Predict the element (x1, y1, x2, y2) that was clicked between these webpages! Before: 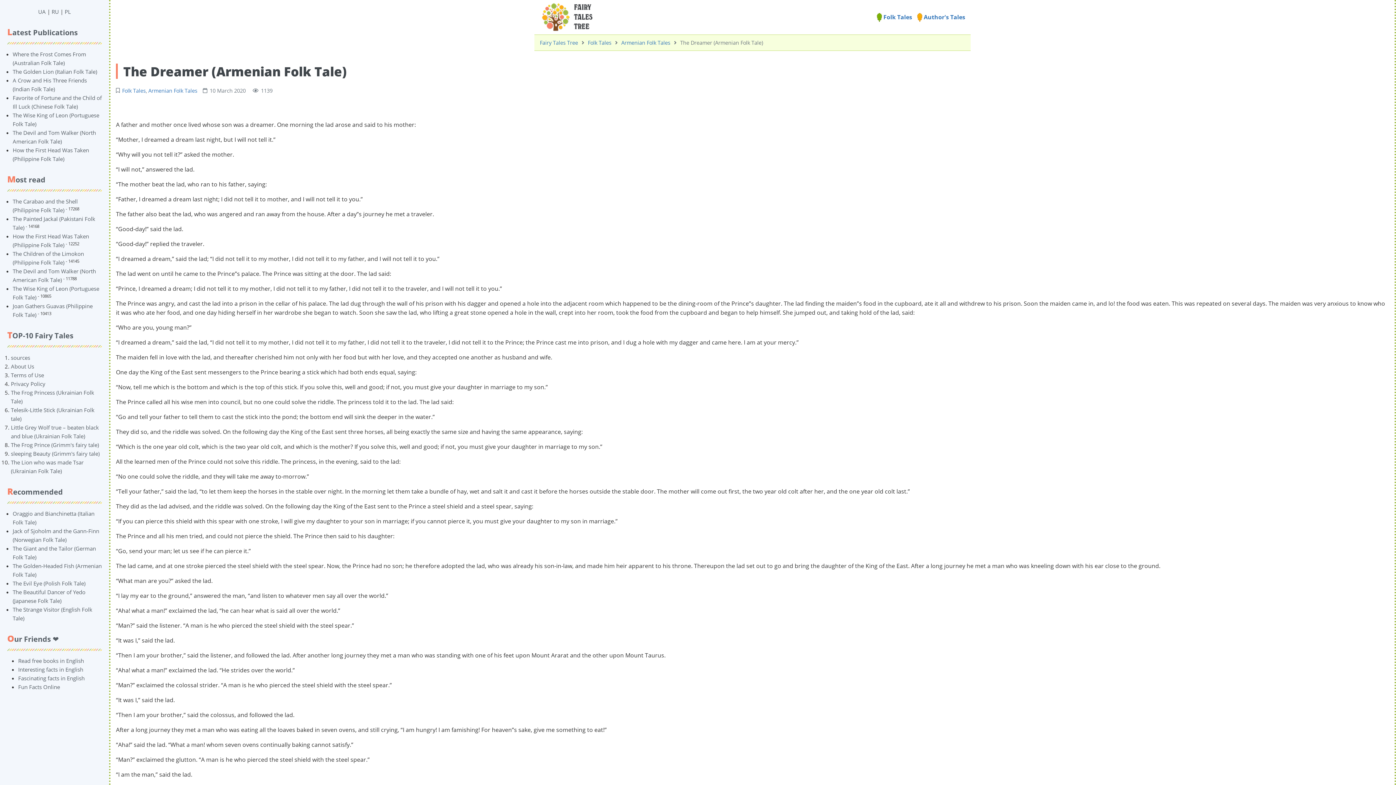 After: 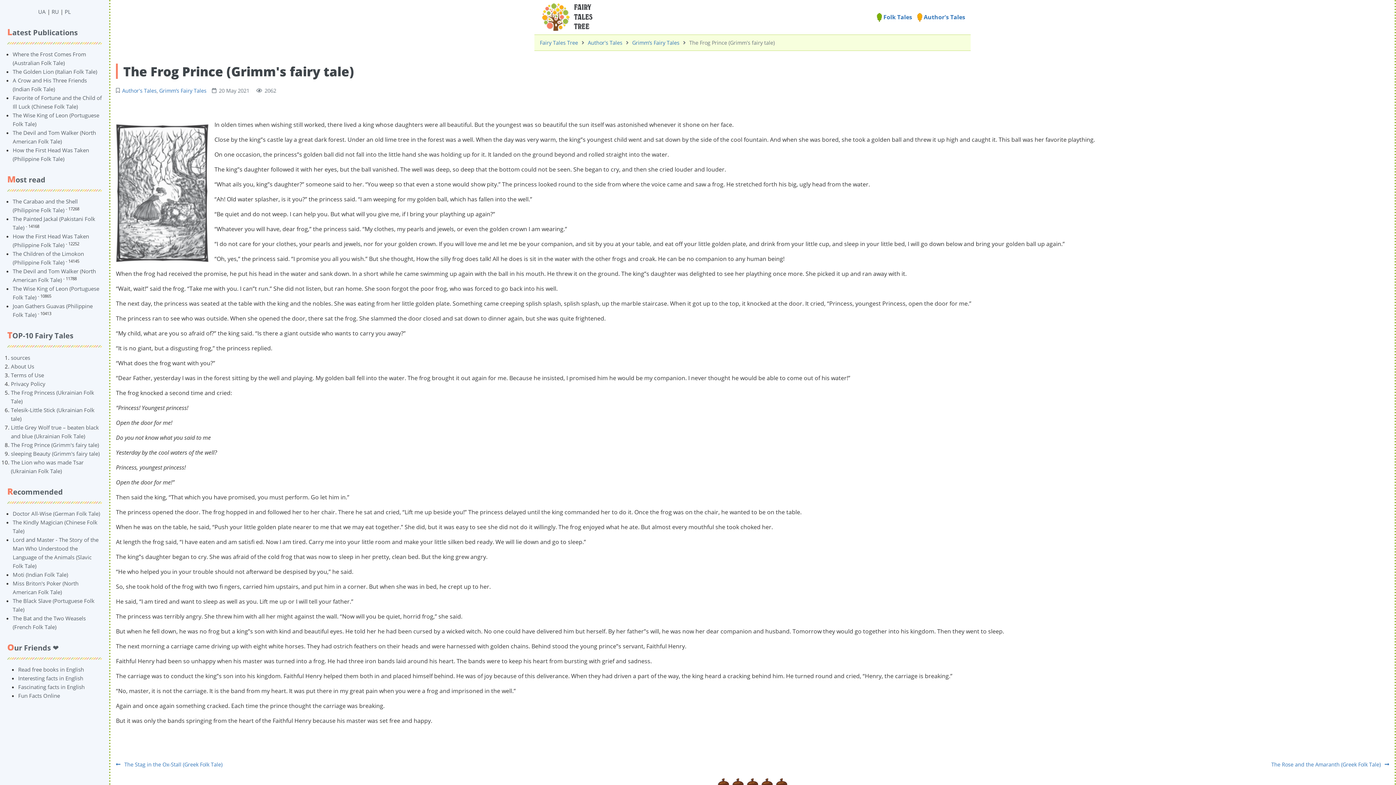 Action: label: The Frog Prince (Grimm's fairy tale) bbox: (10, 441, 98, 448)